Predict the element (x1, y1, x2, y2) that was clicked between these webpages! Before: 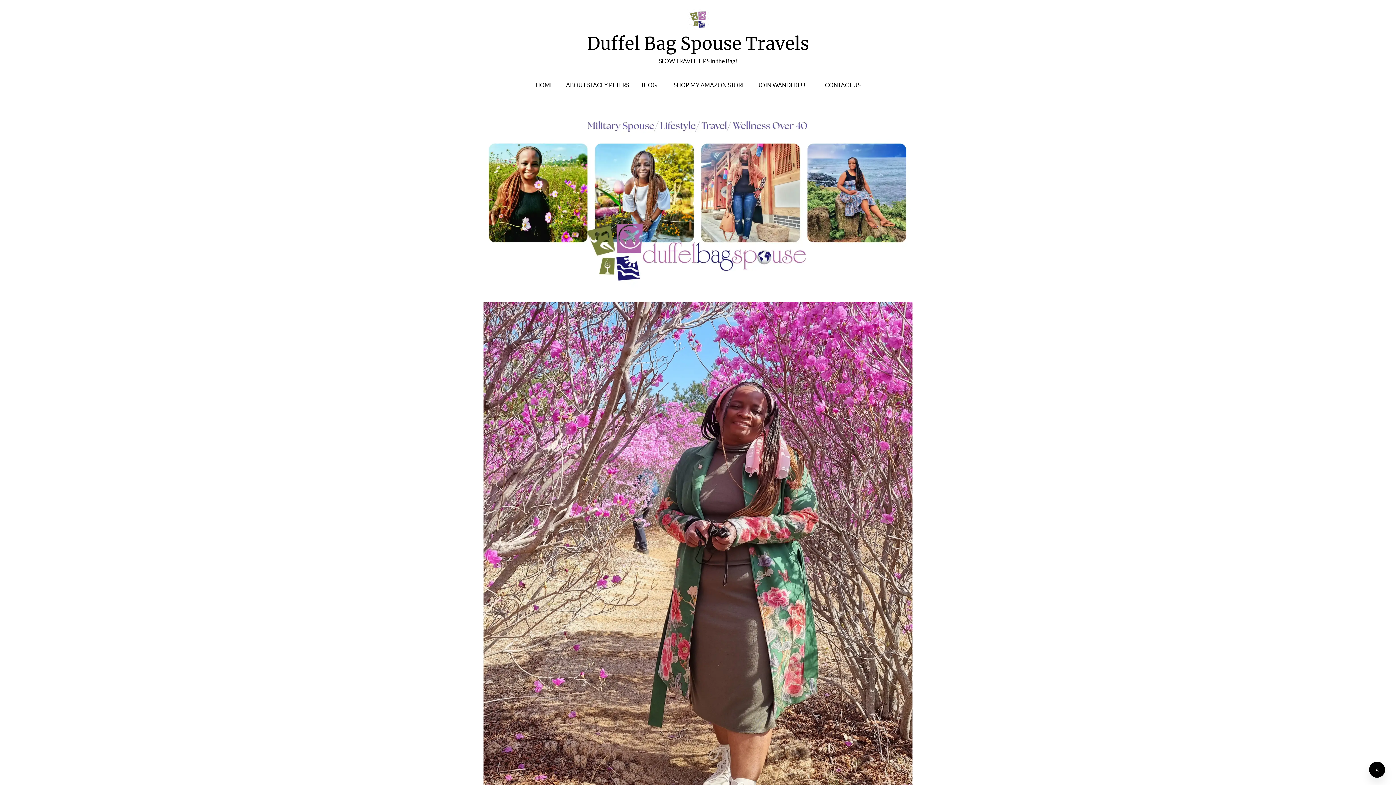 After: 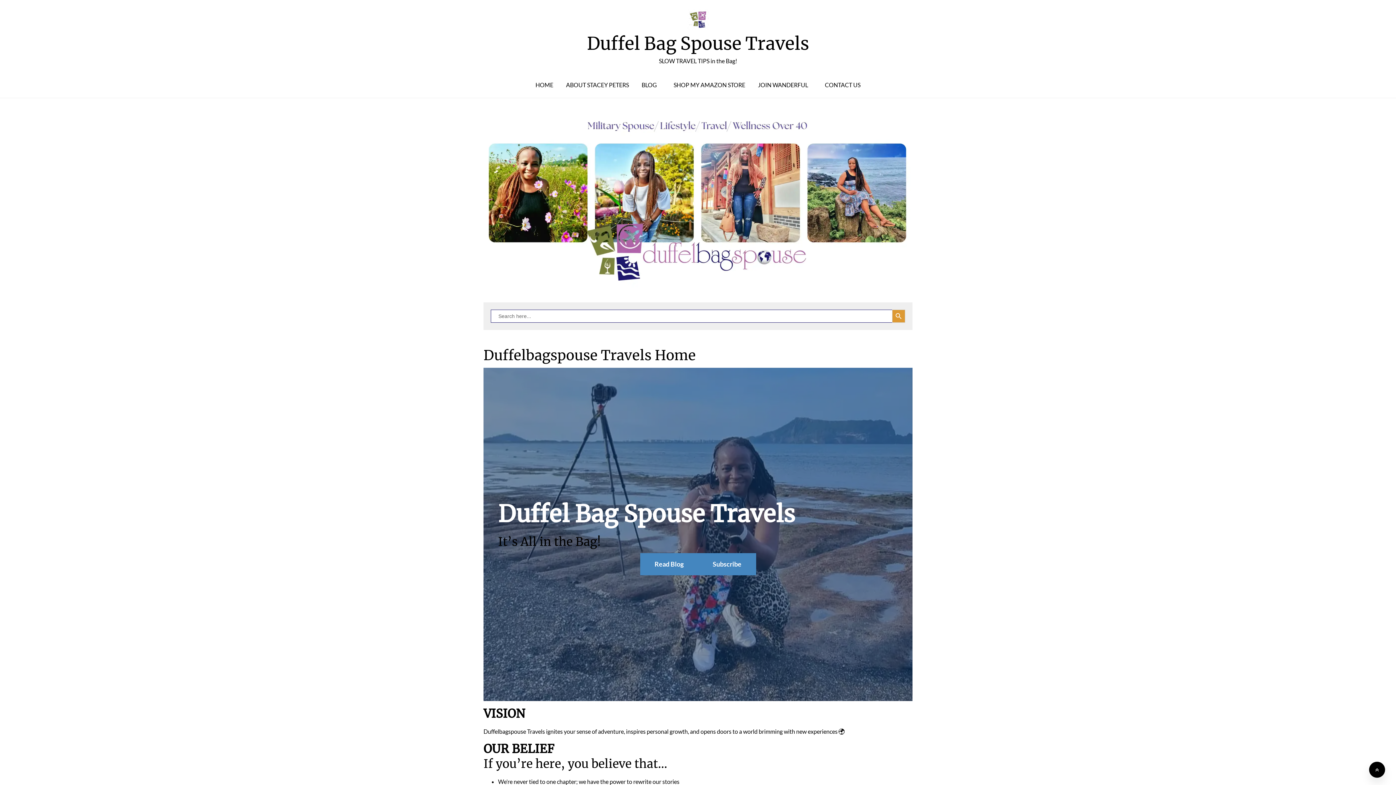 Action: bbox: (687, 9, 708, 32)